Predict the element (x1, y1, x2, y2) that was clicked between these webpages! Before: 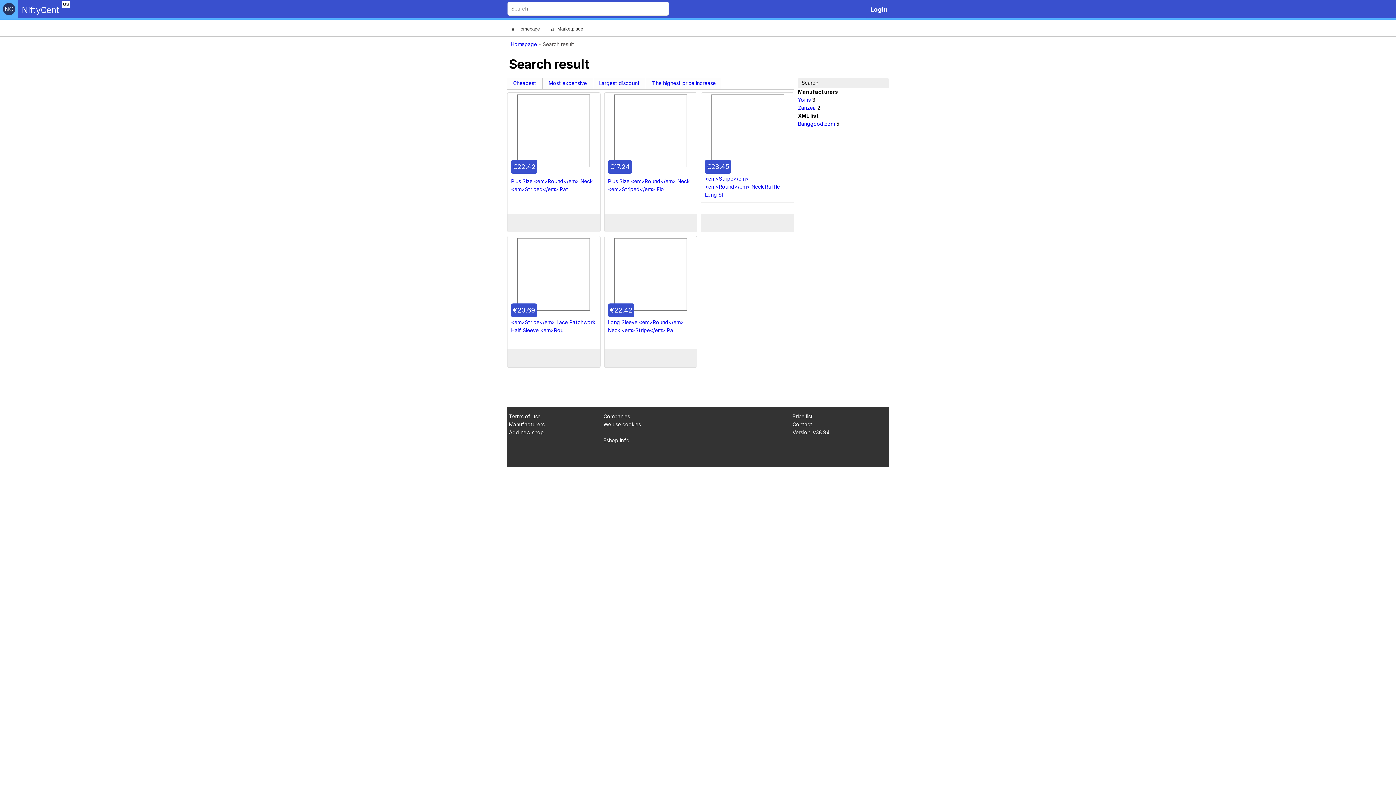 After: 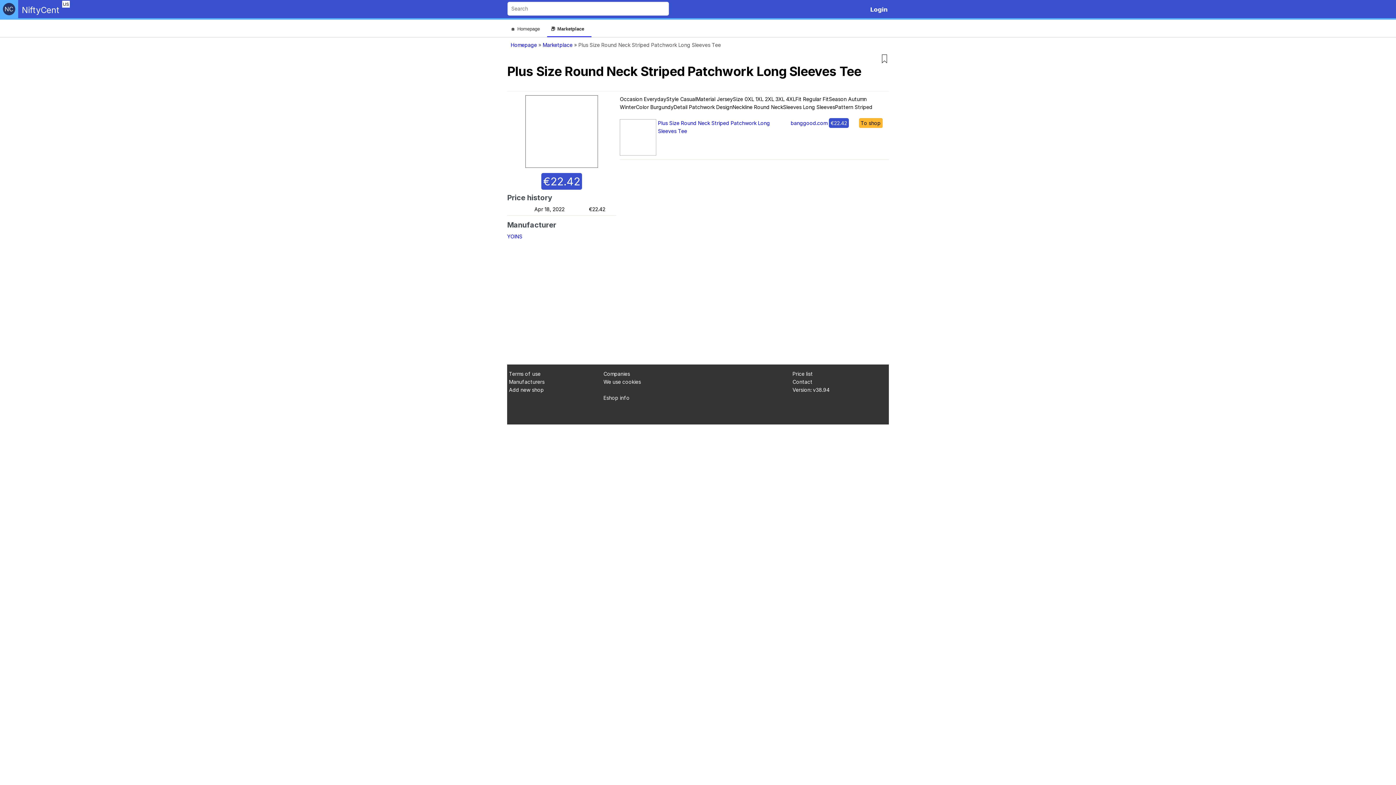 Action: label: €22.42 bbox: (507, 94, 600, 169)